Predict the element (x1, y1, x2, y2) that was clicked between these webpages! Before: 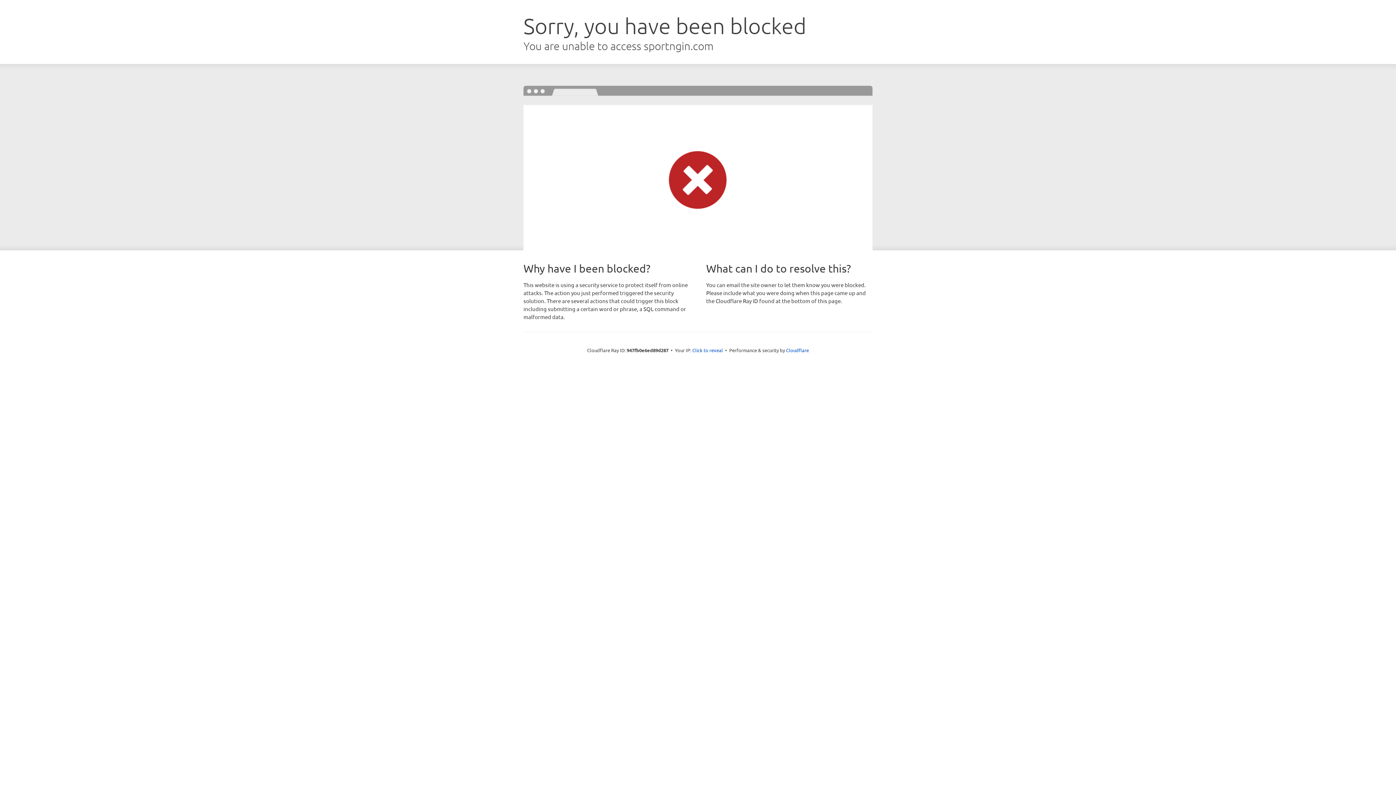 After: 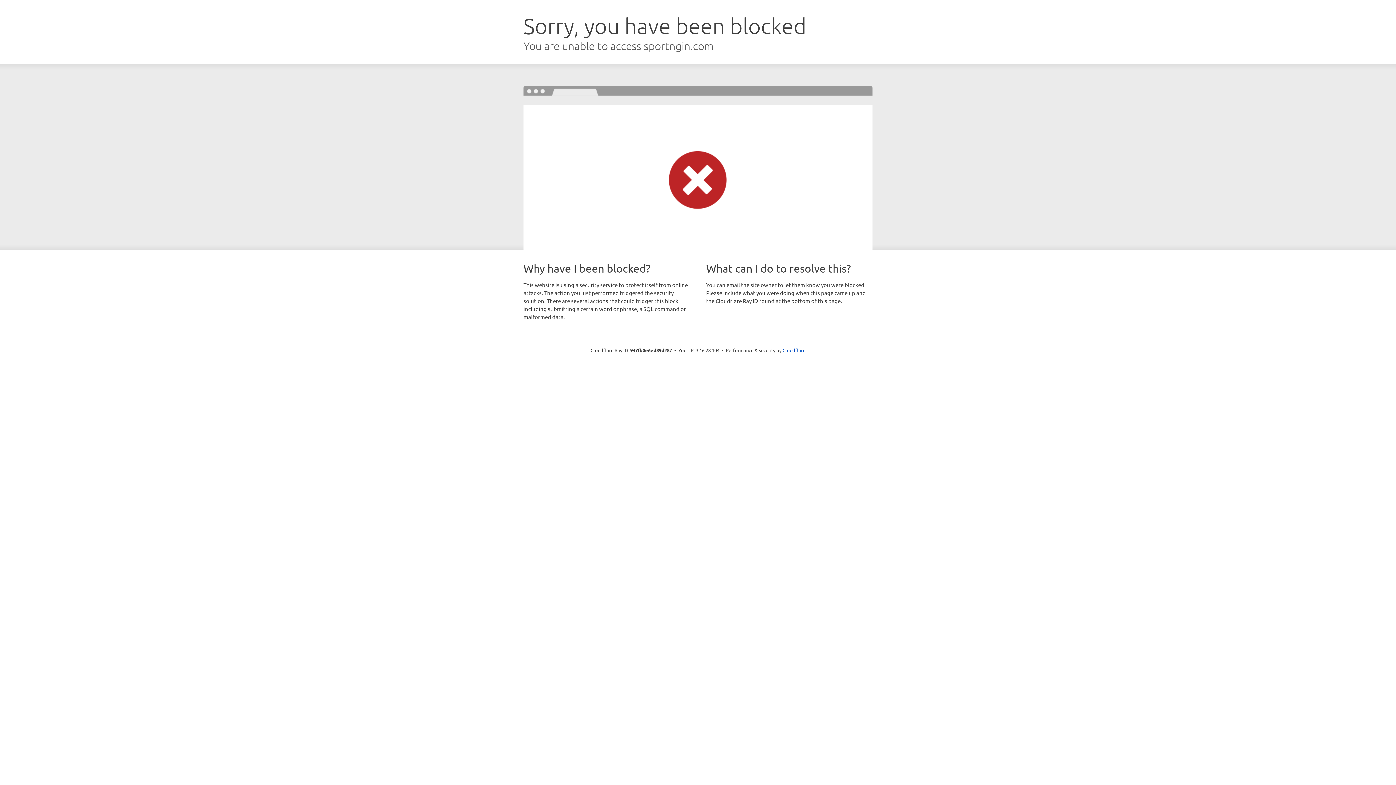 Action: bbox: (692, 346, 723, 353) label: Click to reveal